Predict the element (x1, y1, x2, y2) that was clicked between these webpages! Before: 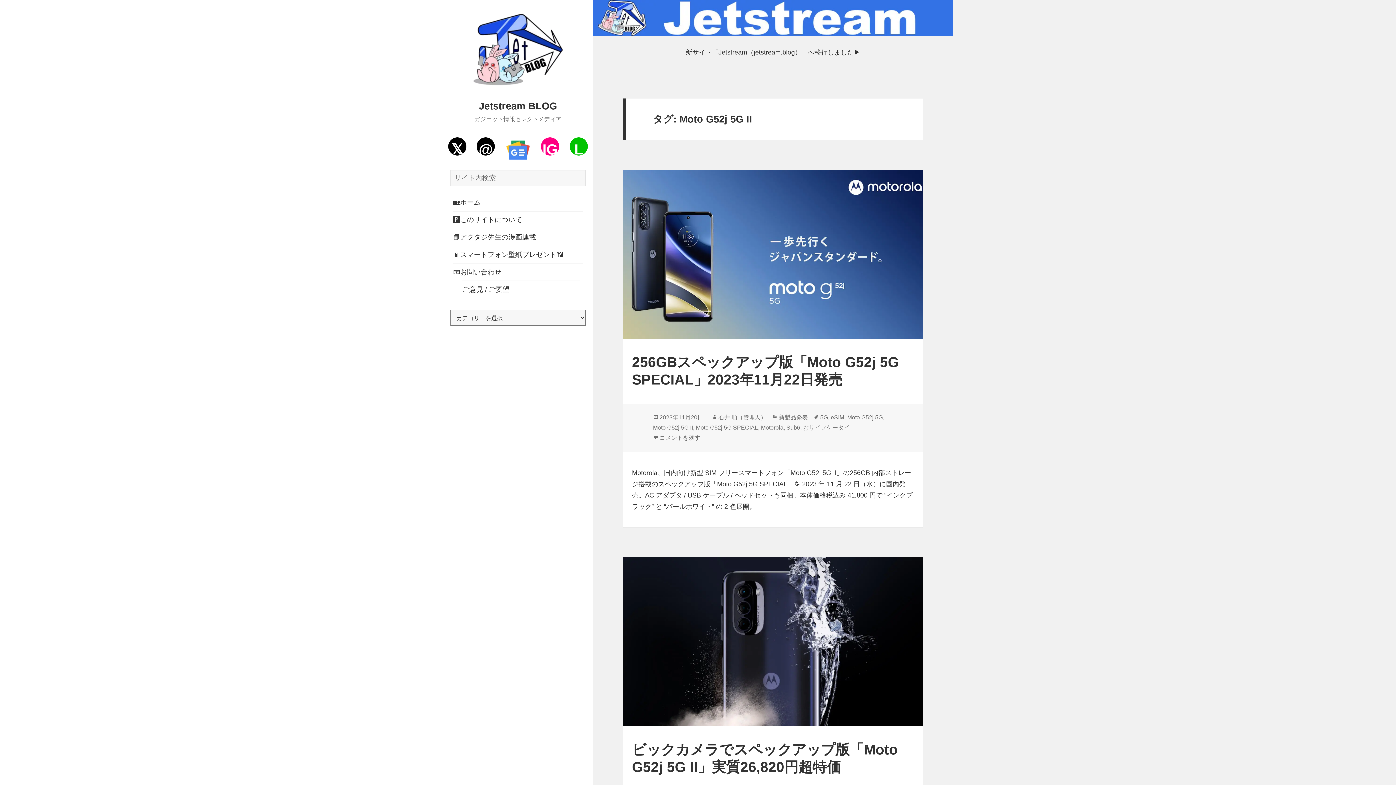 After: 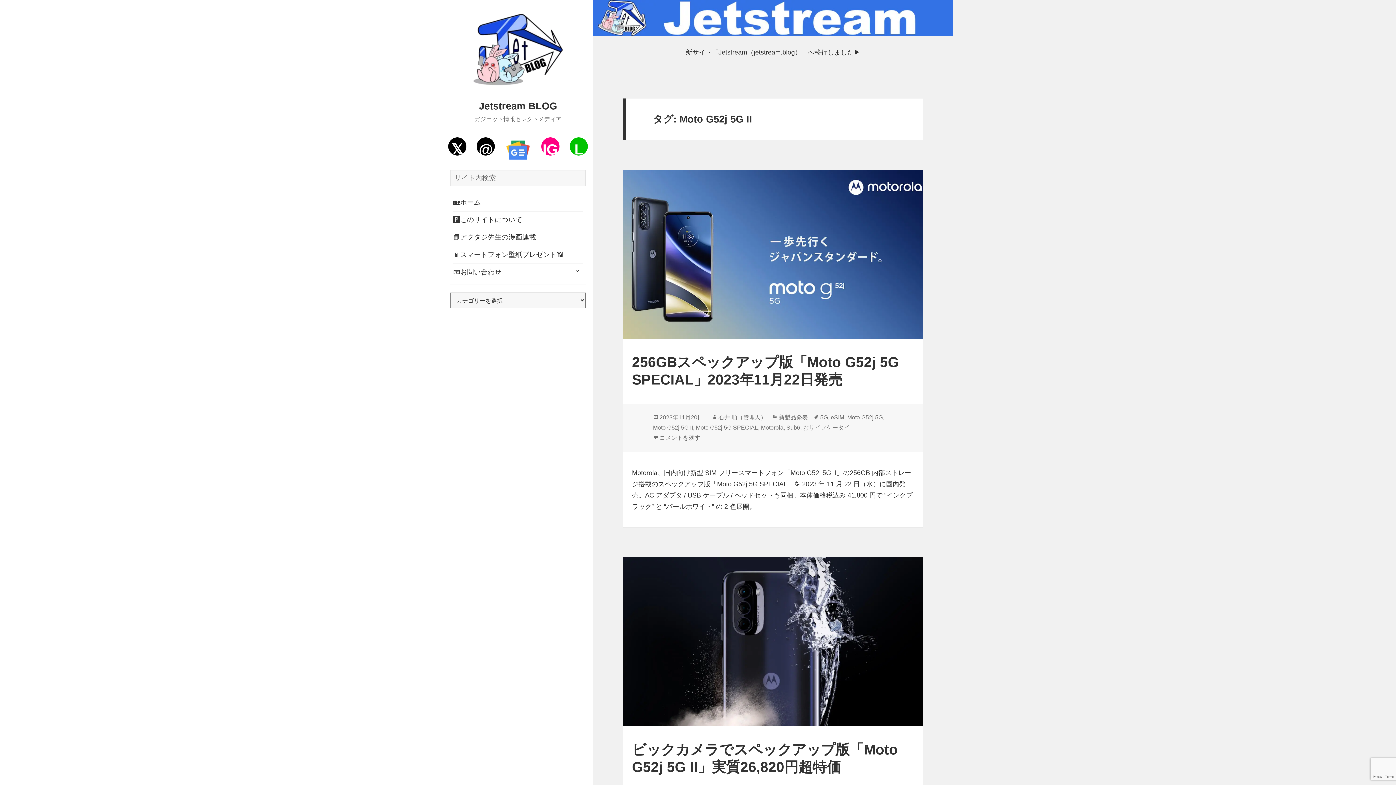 Action: label: L bbox: (569, 137, 587, 155)